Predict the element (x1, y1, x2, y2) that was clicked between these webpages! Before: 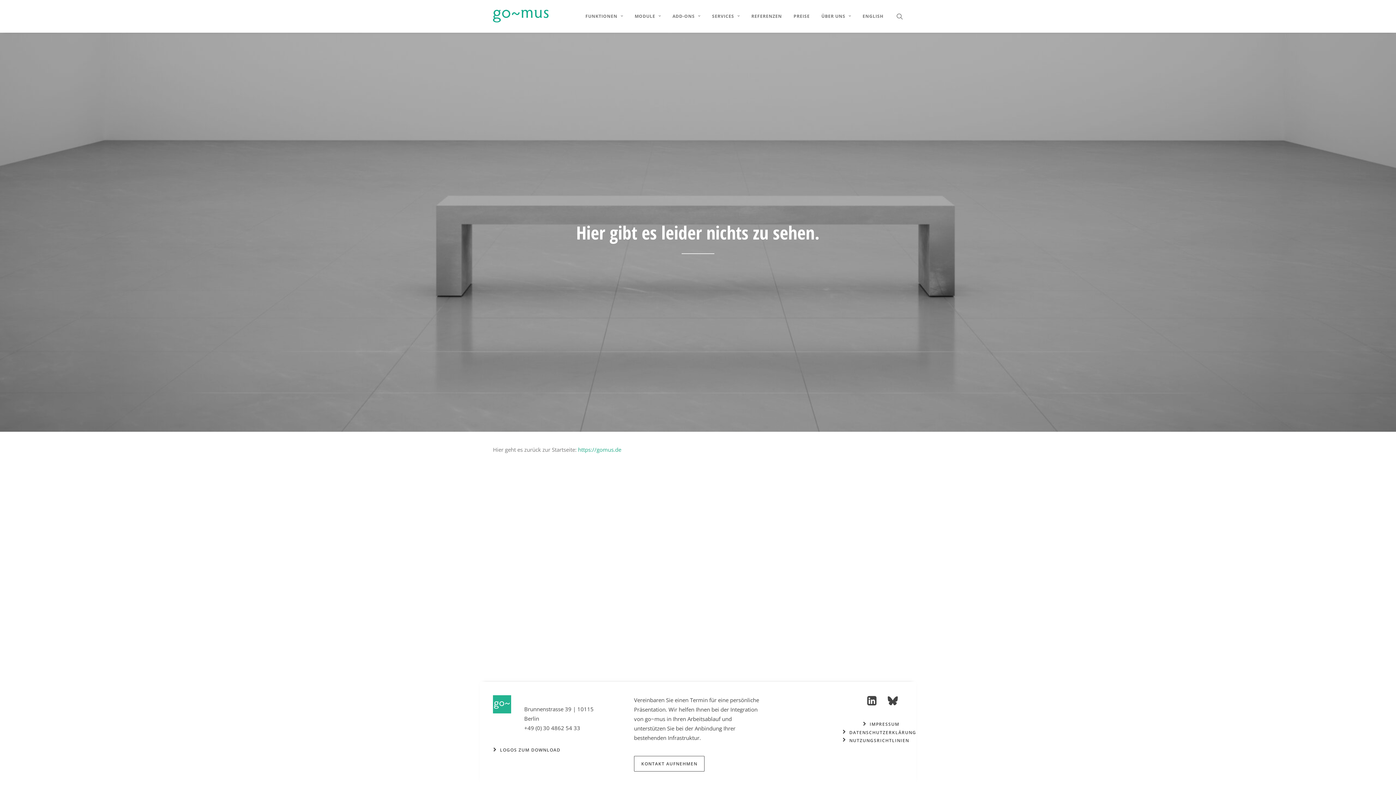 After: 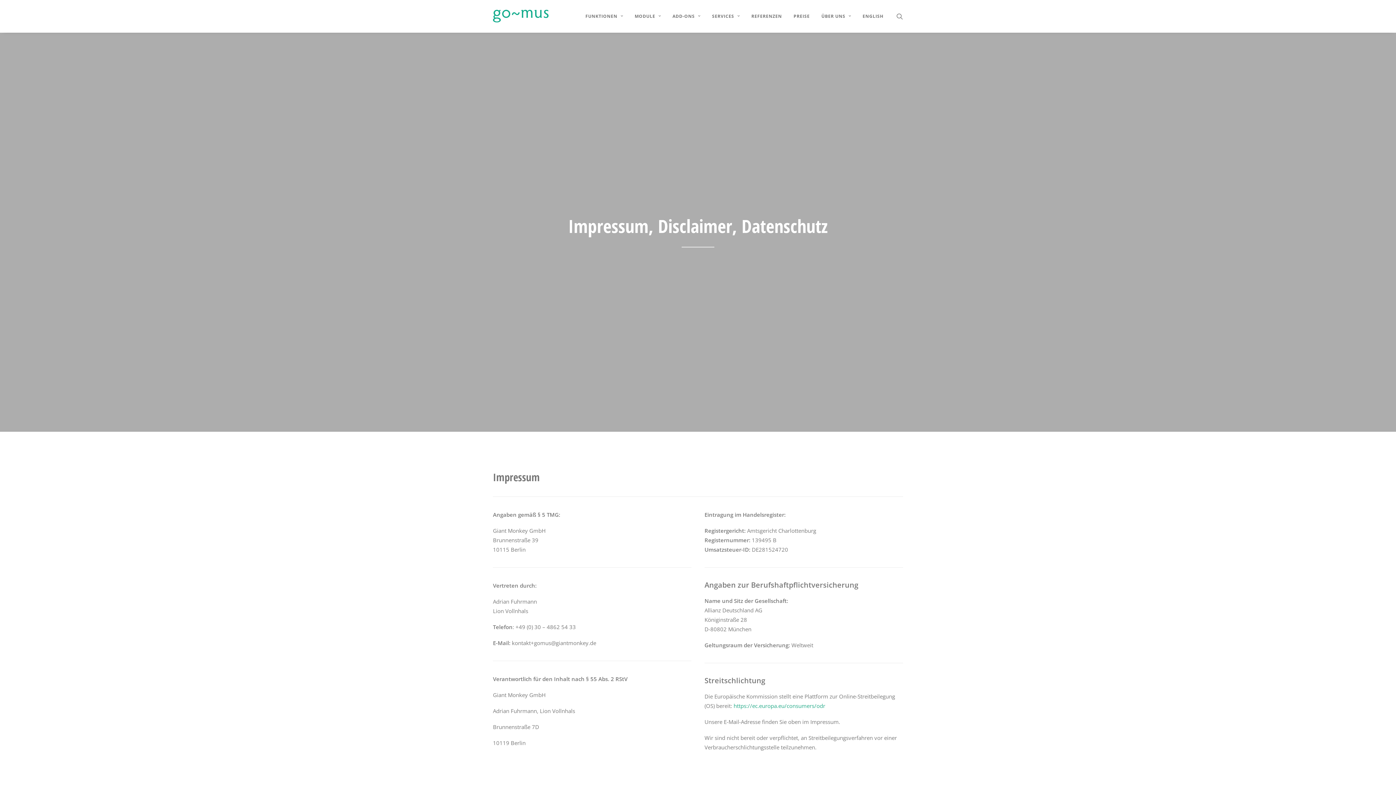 Action: label: IMPRESSUM bbox: (862, 721, 900, 728)